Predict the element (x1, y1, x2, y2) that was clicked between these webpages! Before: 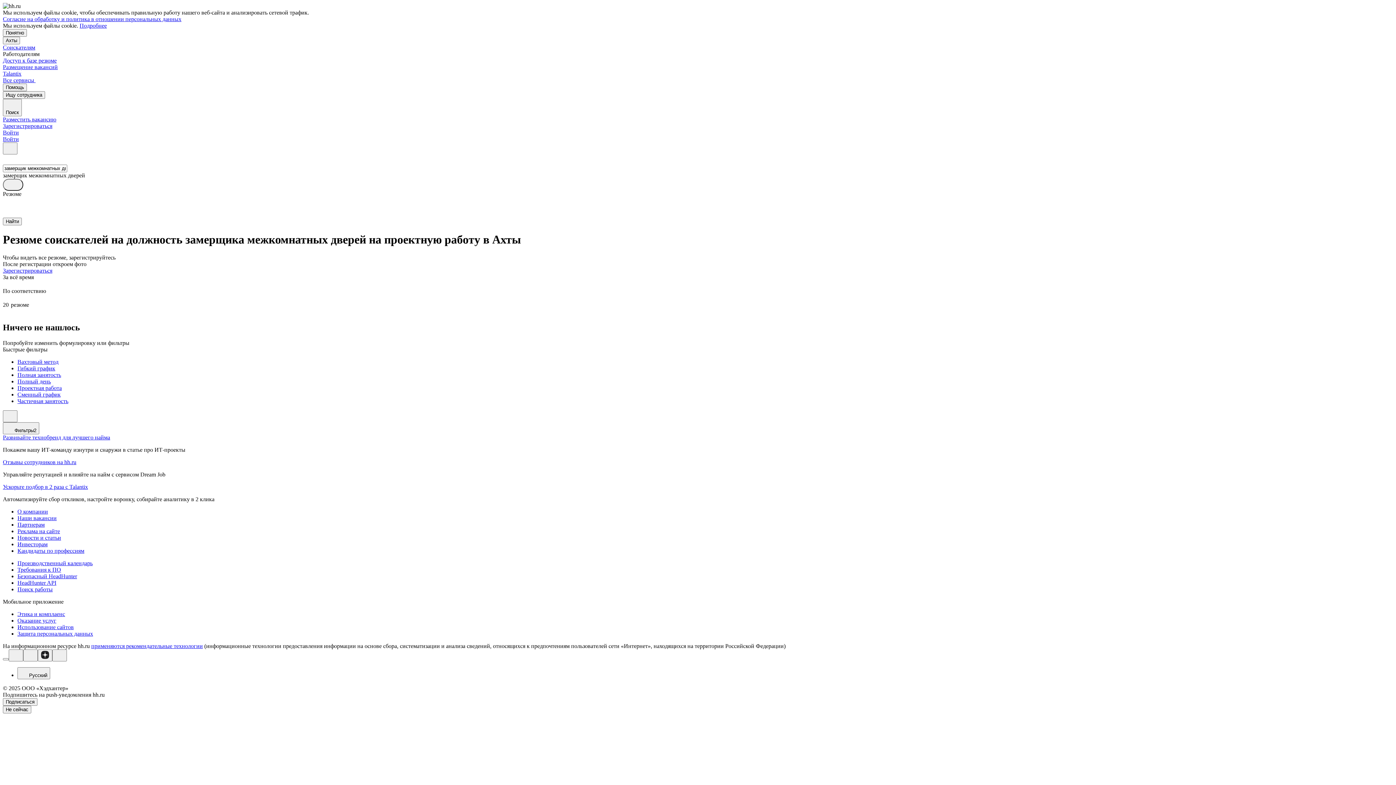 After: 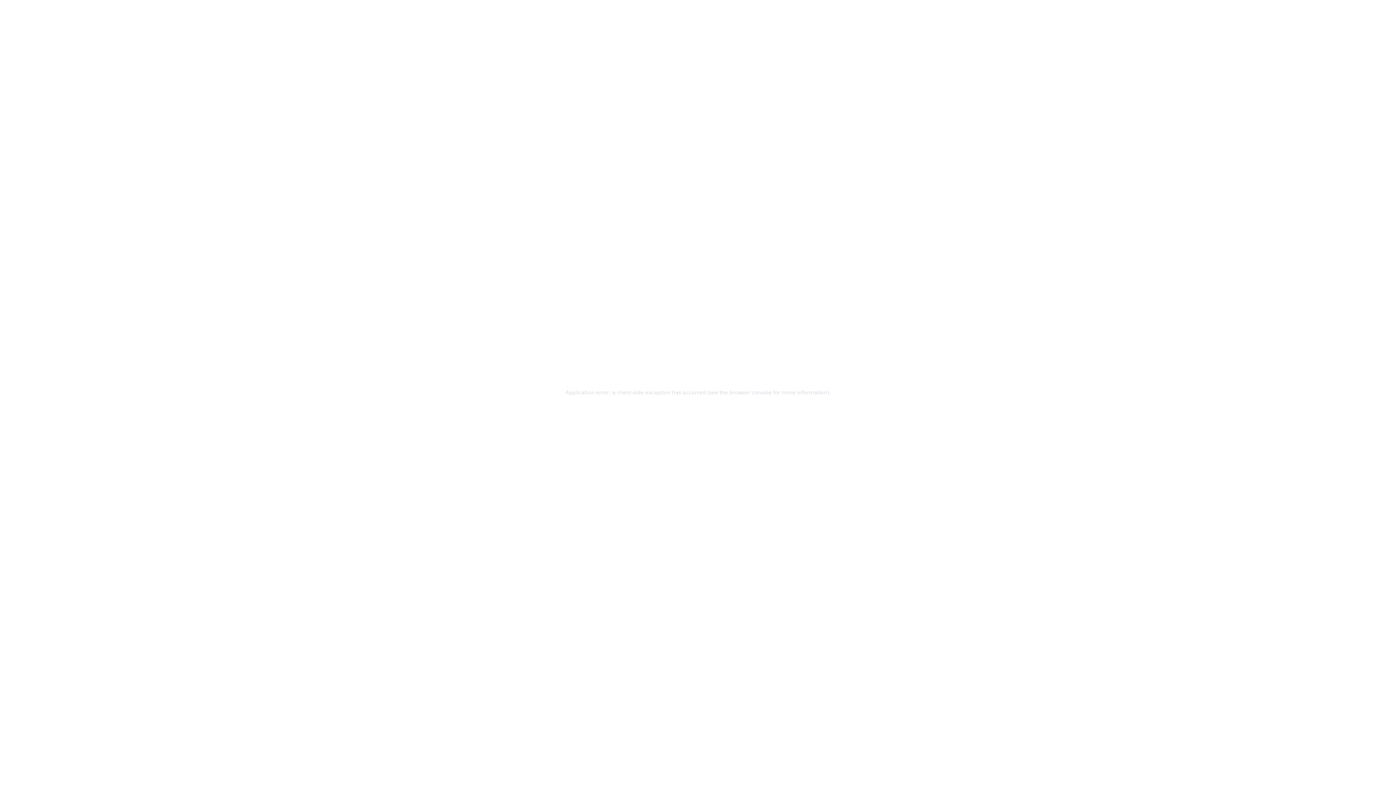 Action: label: Инвесторам bbox: (17, 541, 1393, 547)